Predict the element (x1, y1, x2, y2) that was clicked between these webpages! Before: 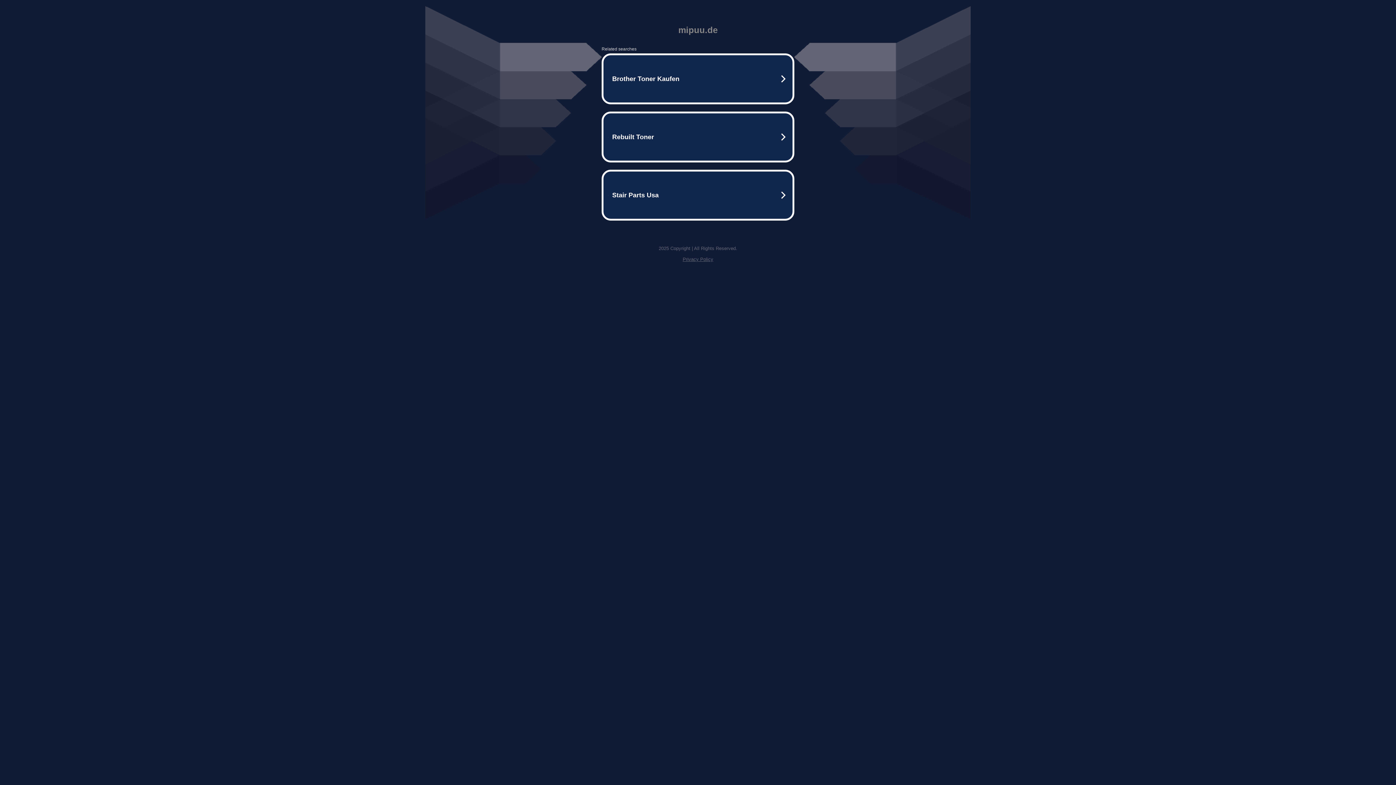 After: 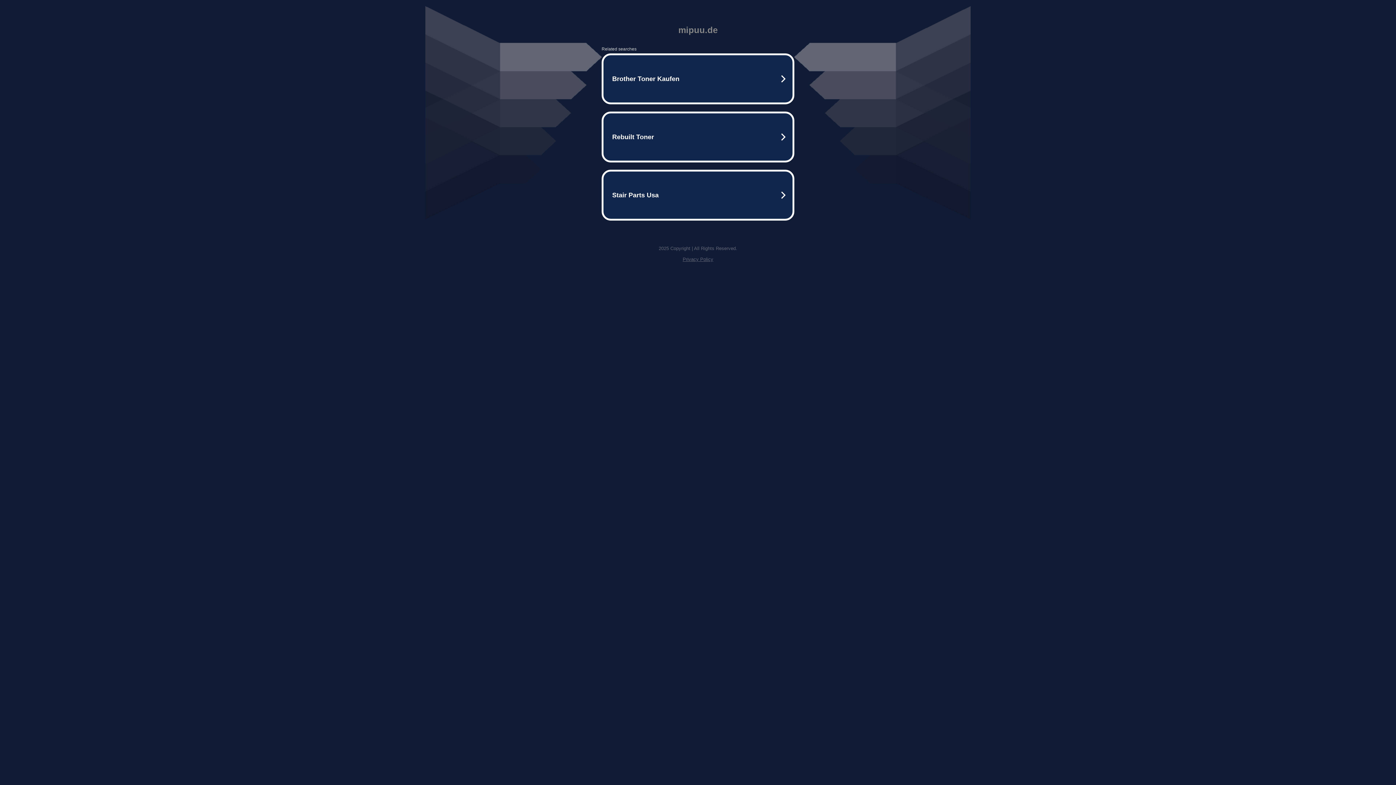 Action: label: Privacy Policy bbox: (682, 256, 713, 262)